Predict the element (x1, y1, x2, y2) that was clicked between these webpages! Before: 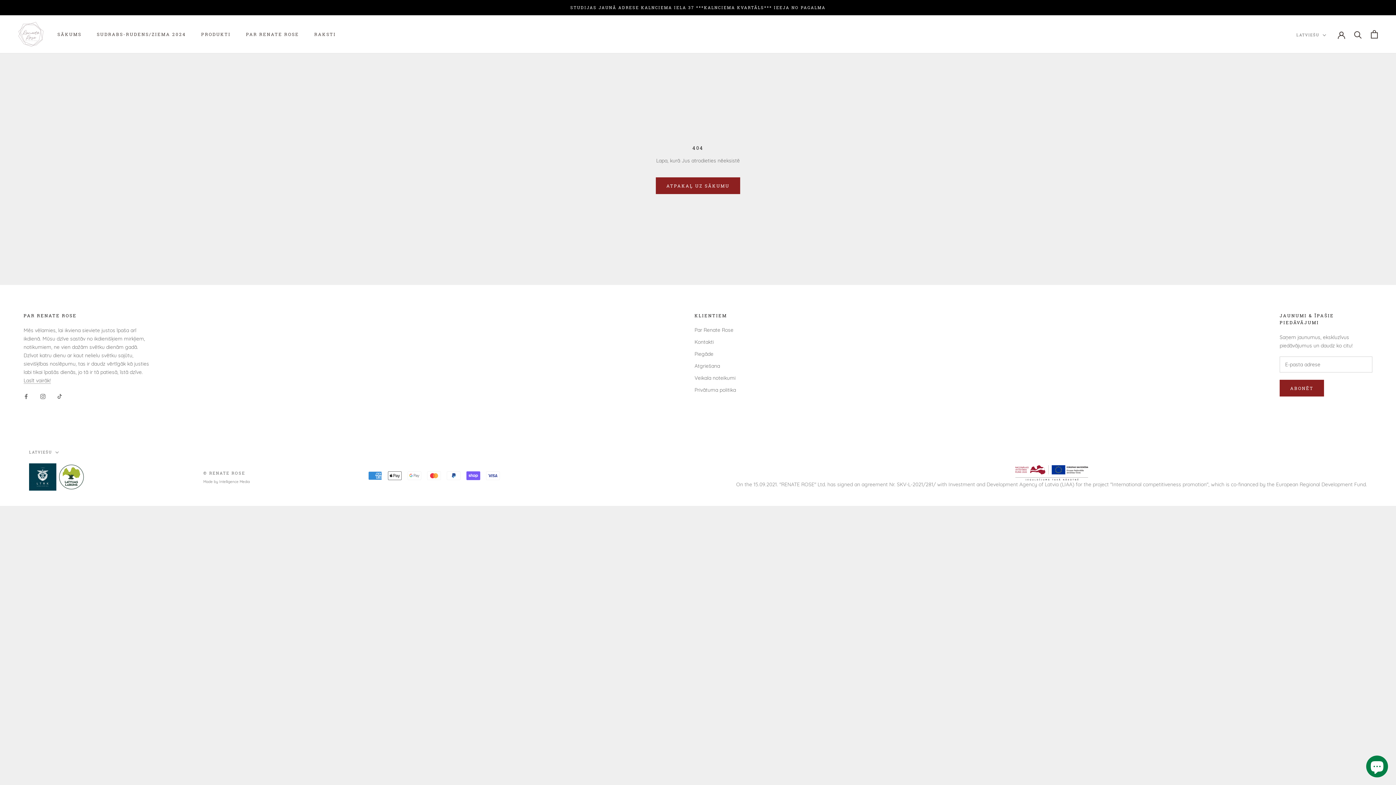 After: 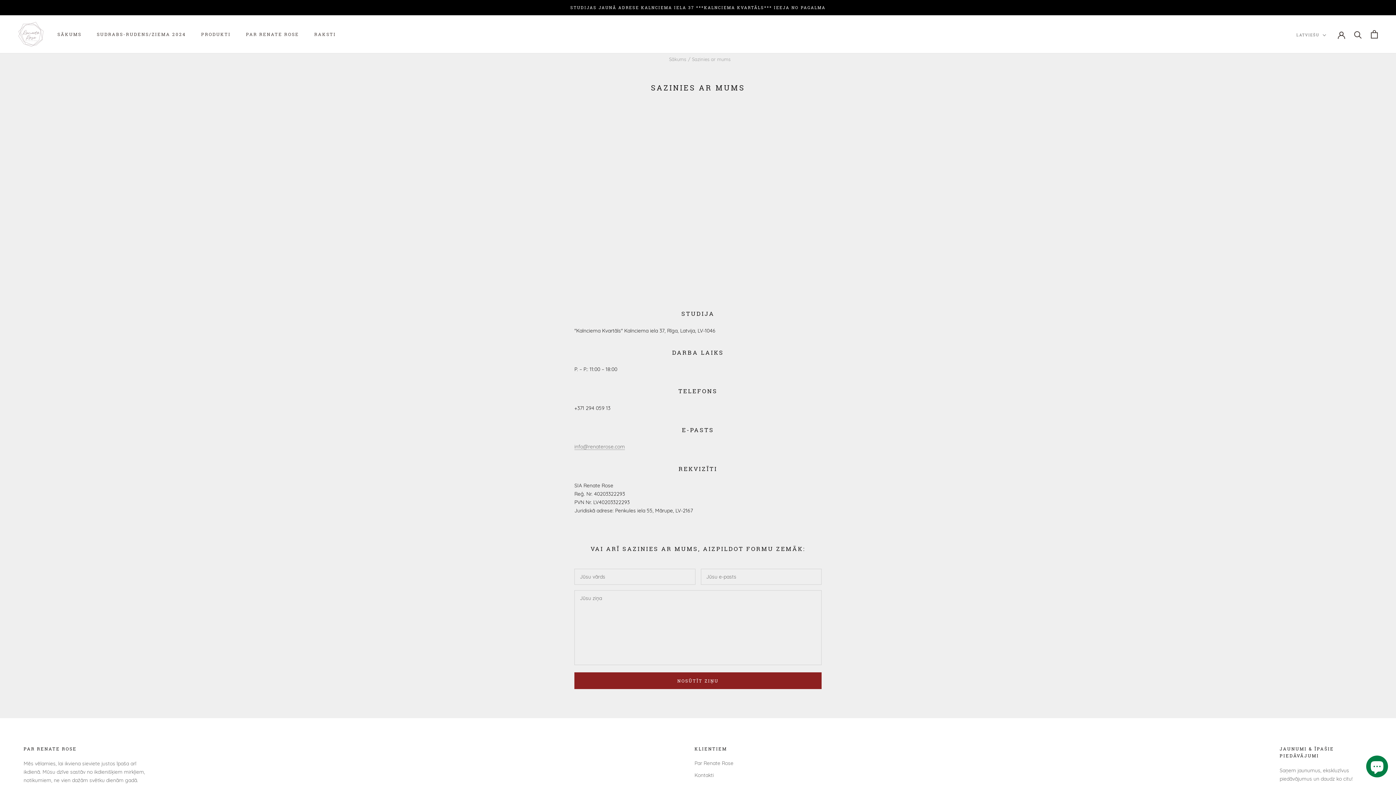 Action: bbox: (694, 338, 736, 346) label: Kontakti